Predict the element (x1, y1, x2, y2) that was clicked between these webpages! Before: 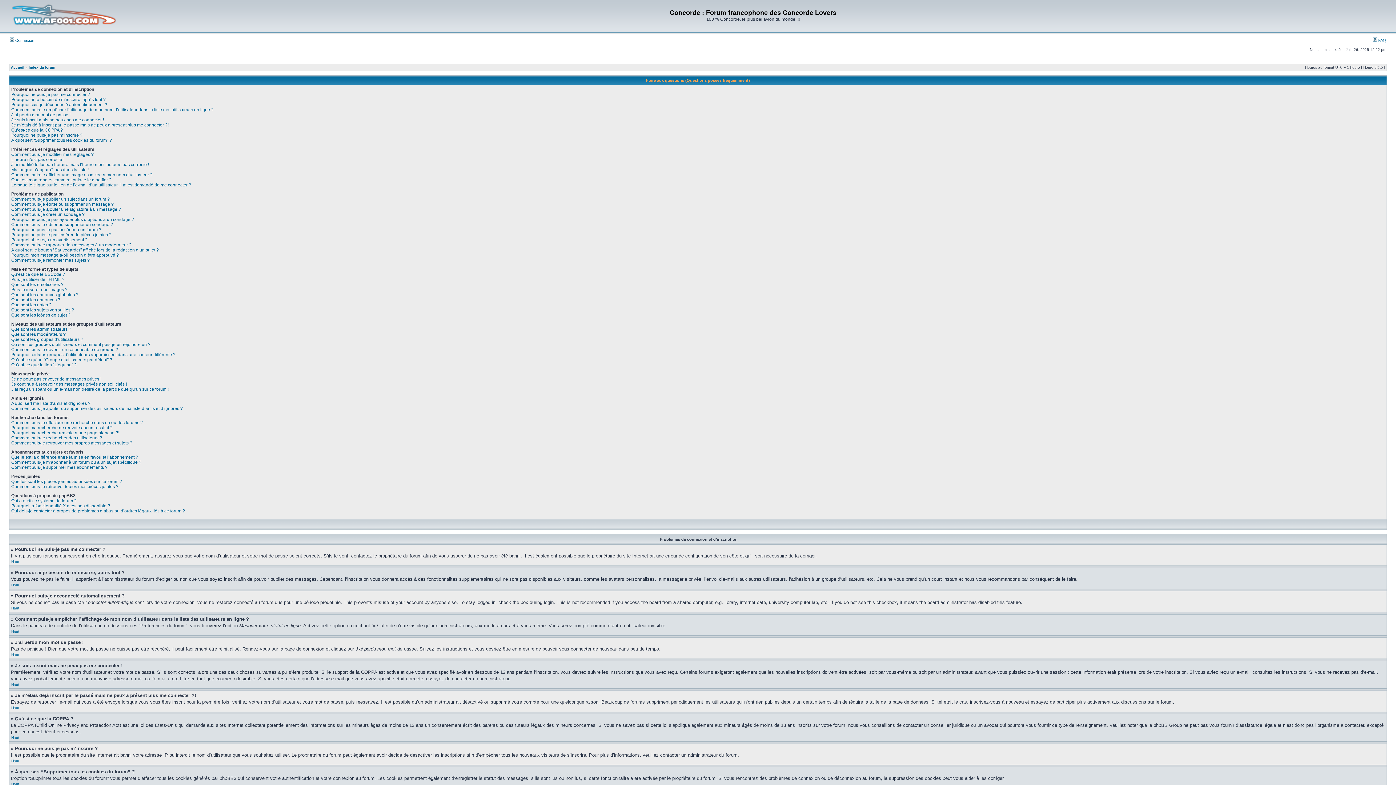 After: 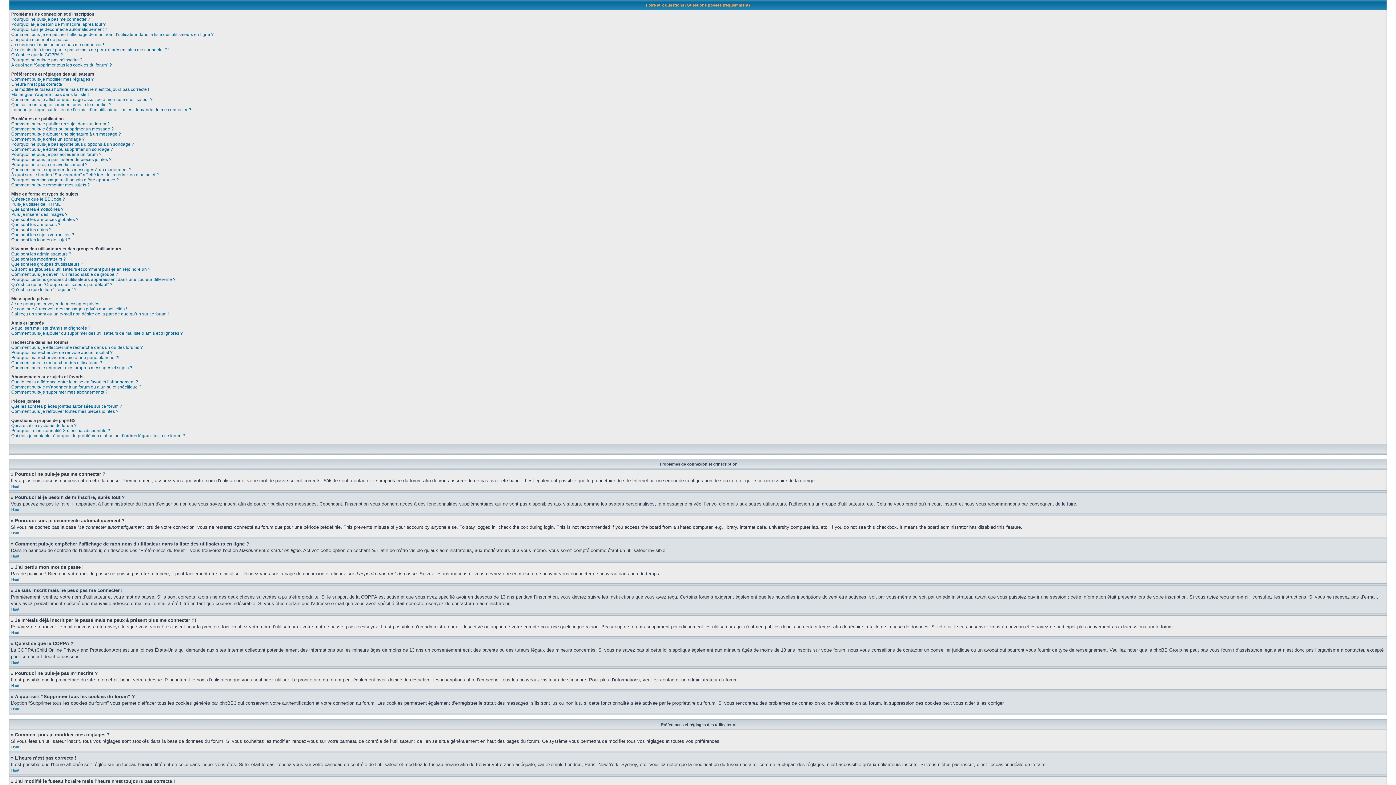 Action: label: Haut bbox: (11, 759, 19, 763)